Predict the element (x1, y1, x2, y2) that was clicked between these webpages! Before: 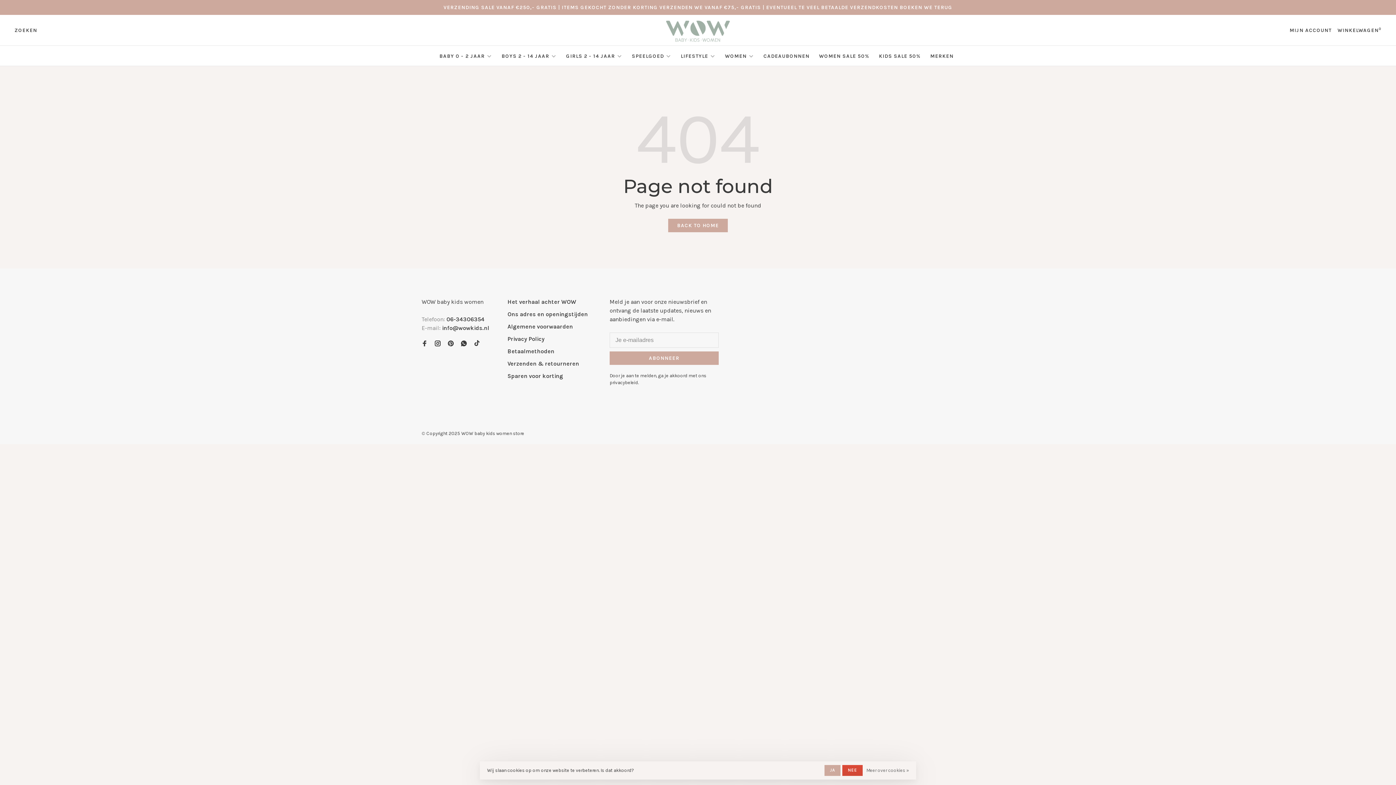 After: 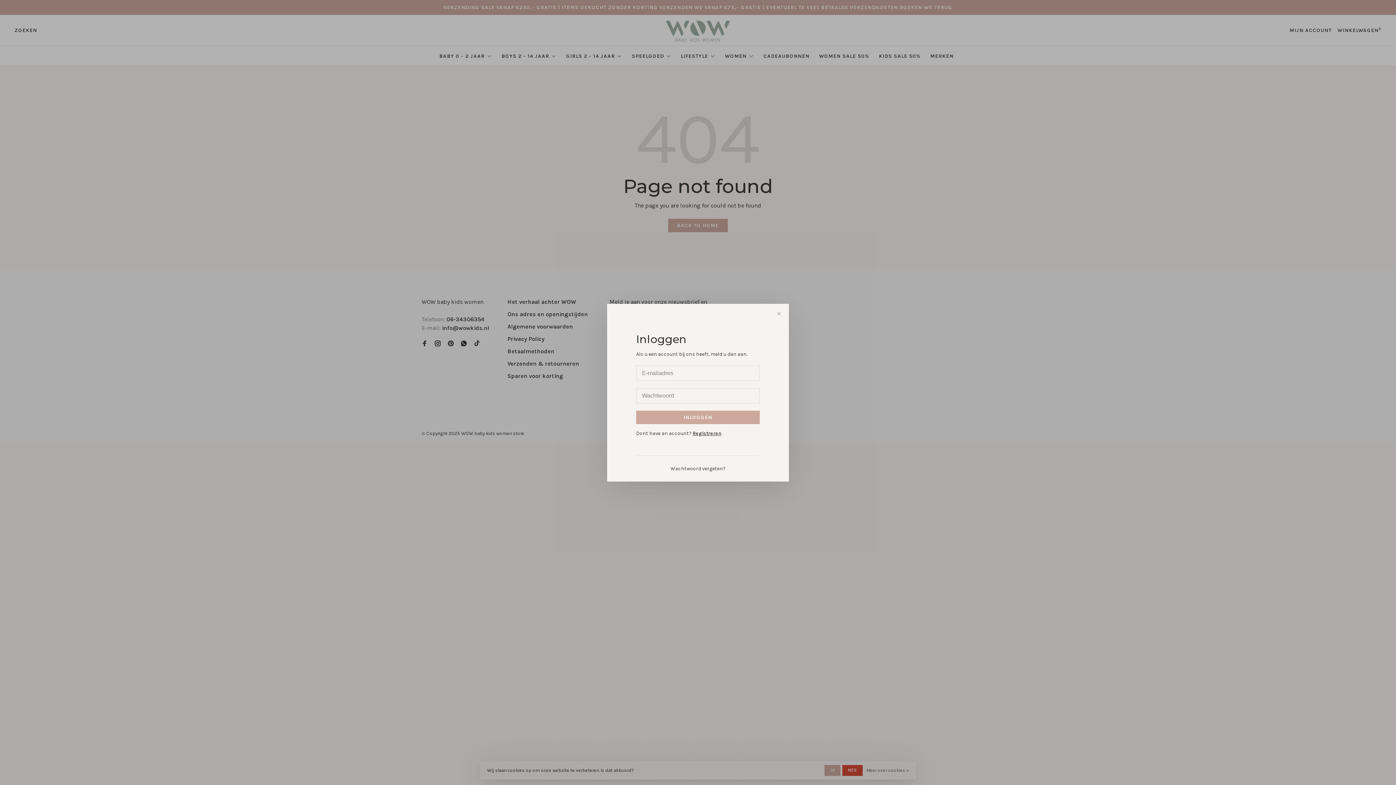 Action: bbox: (1289, 27, 1332, 33) label: MIJN ACCOUNT